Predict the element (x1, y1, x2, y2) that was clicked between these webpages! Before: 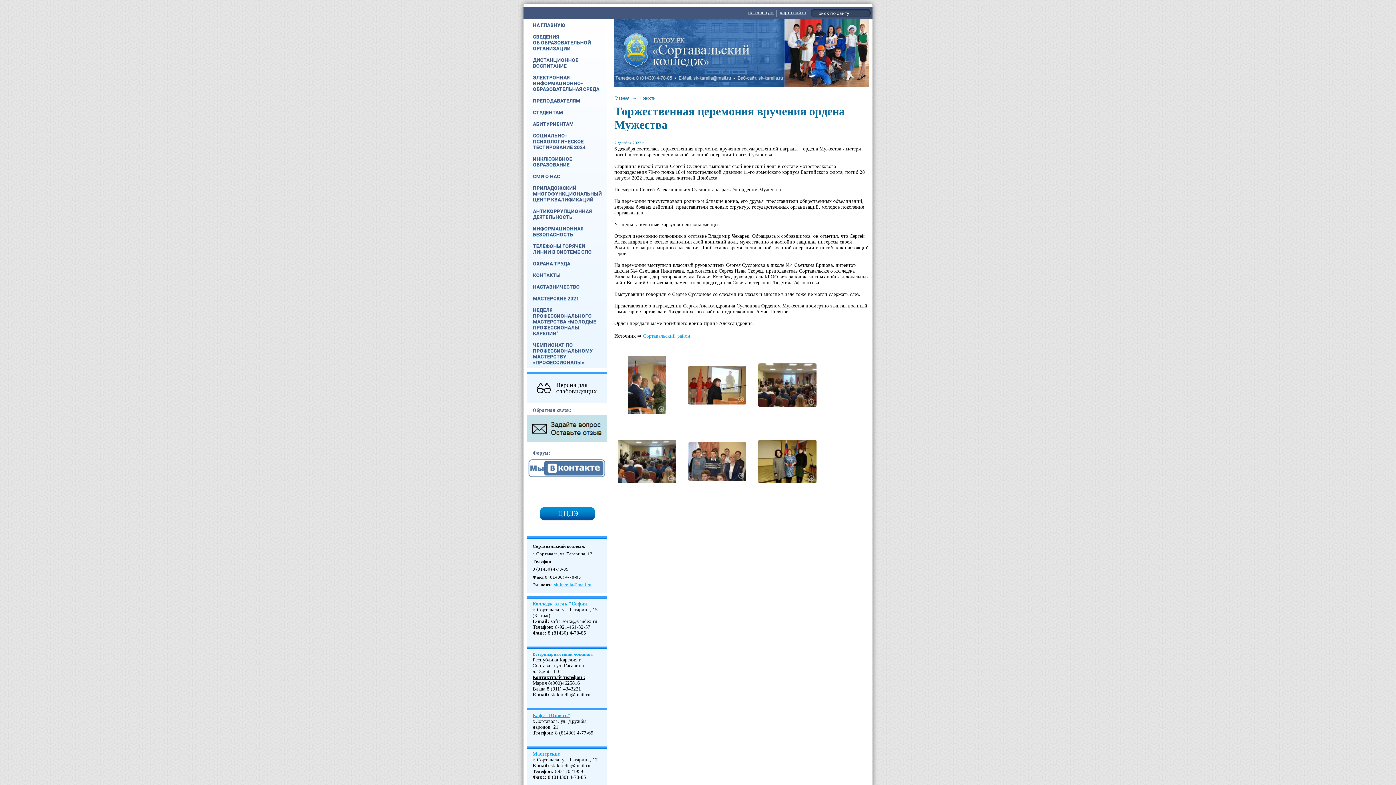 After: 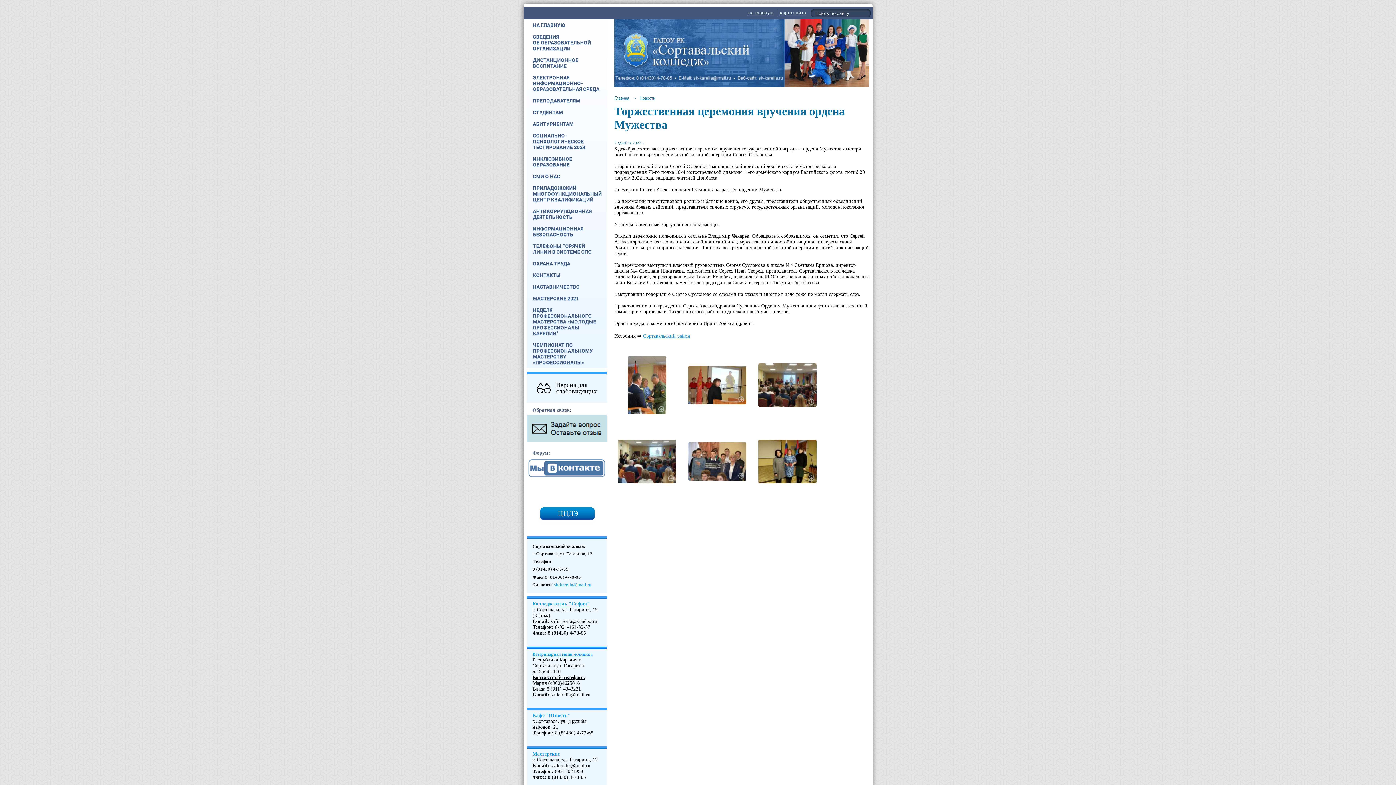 Action: bbox: (532, 713, 570, 718) label: Кафе "Юность"